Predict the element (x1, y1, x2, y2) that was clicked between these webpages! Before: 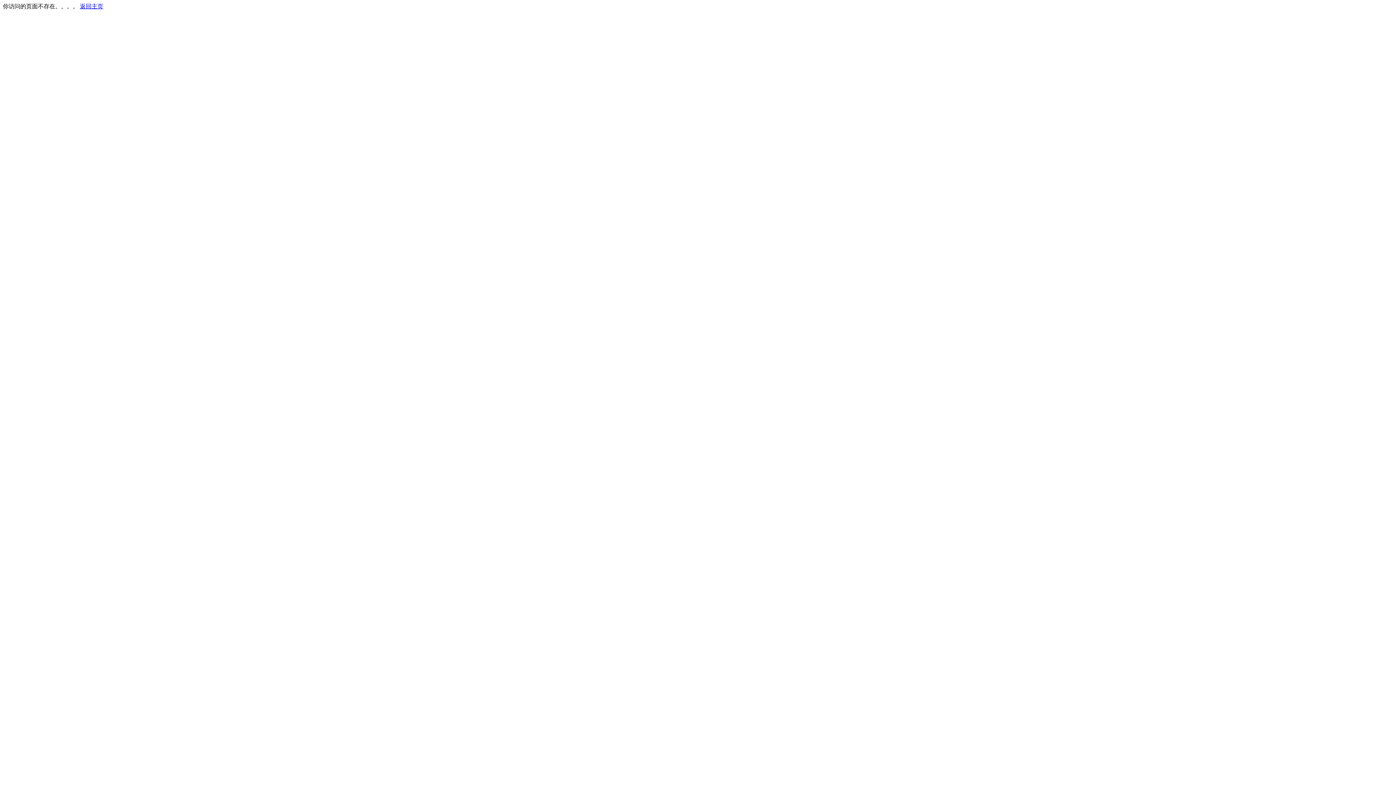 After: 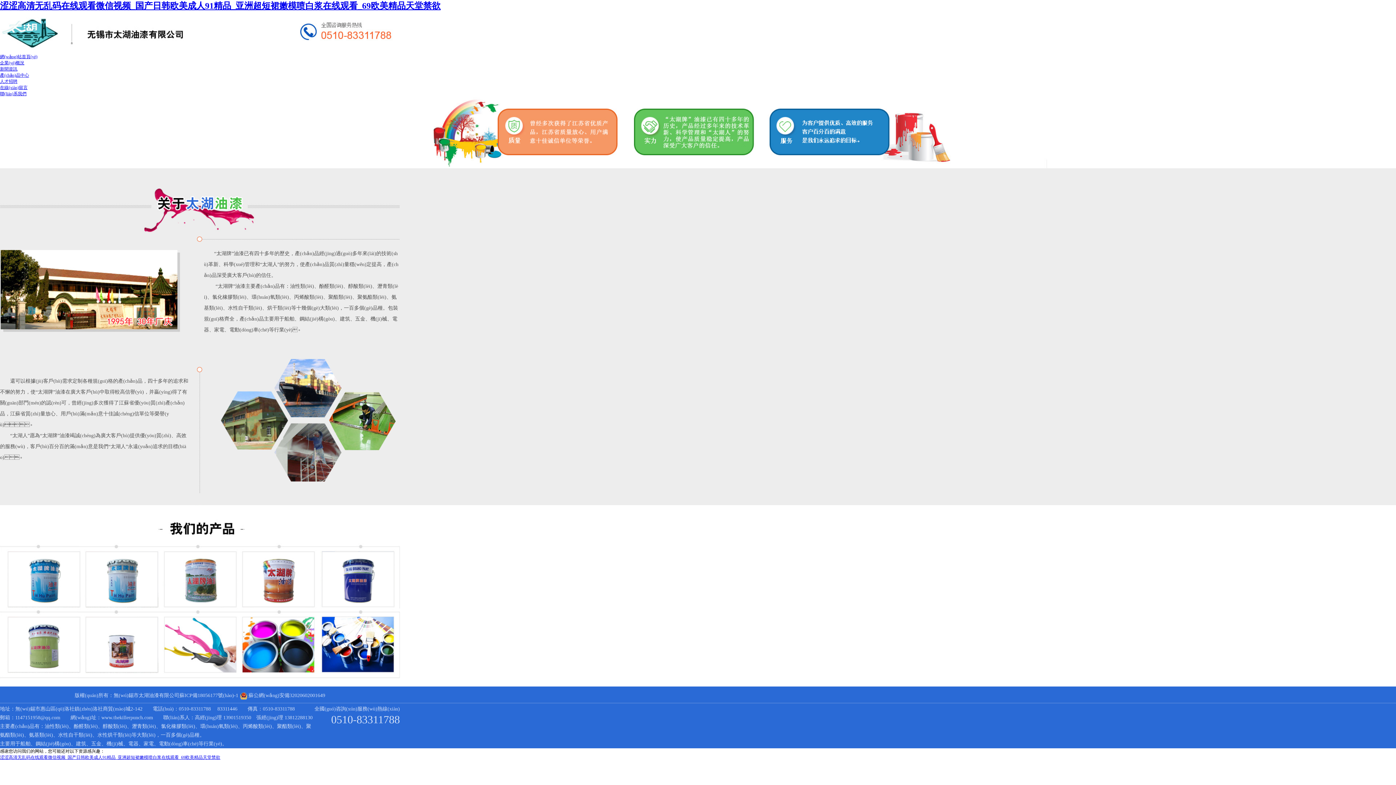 Action: label: 返回主页 bbox: (80, 3, 103, 9)